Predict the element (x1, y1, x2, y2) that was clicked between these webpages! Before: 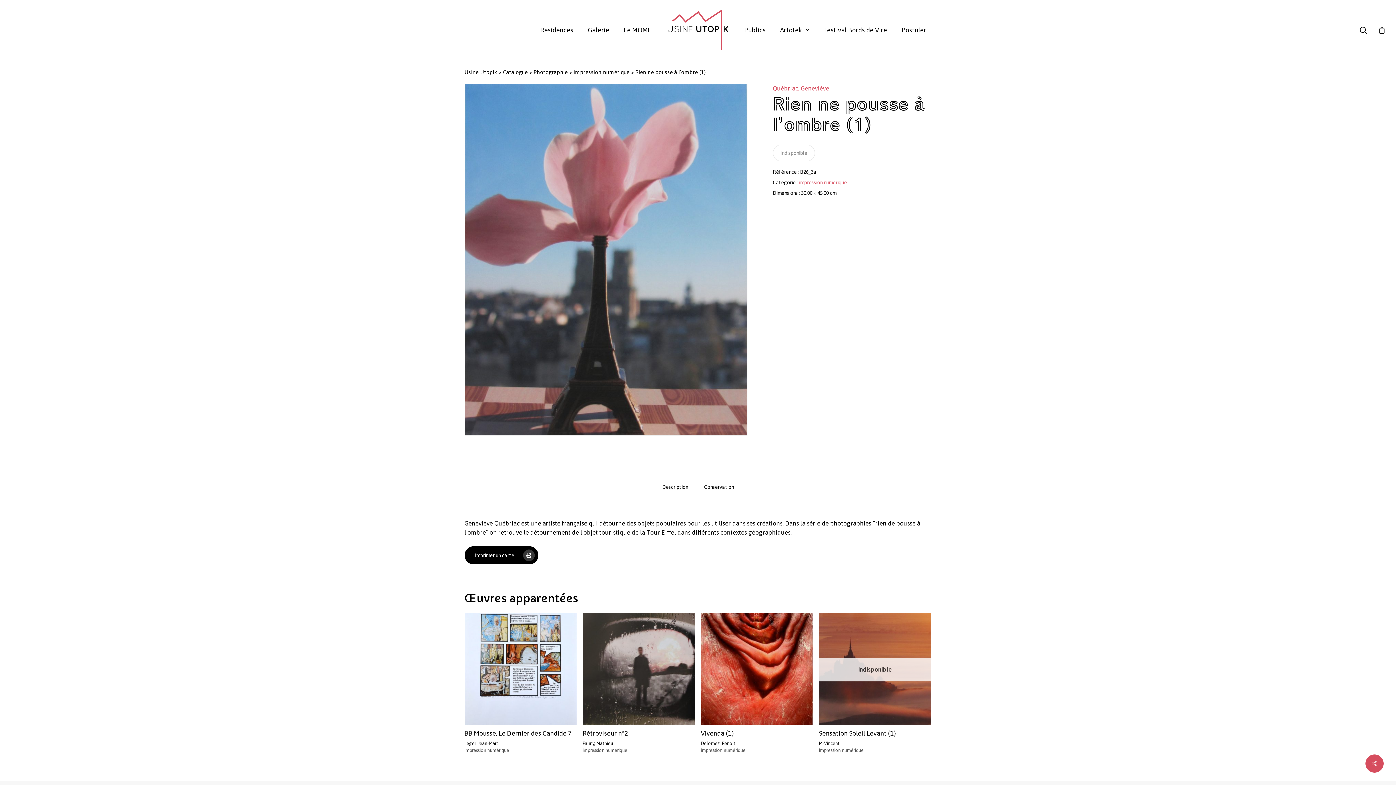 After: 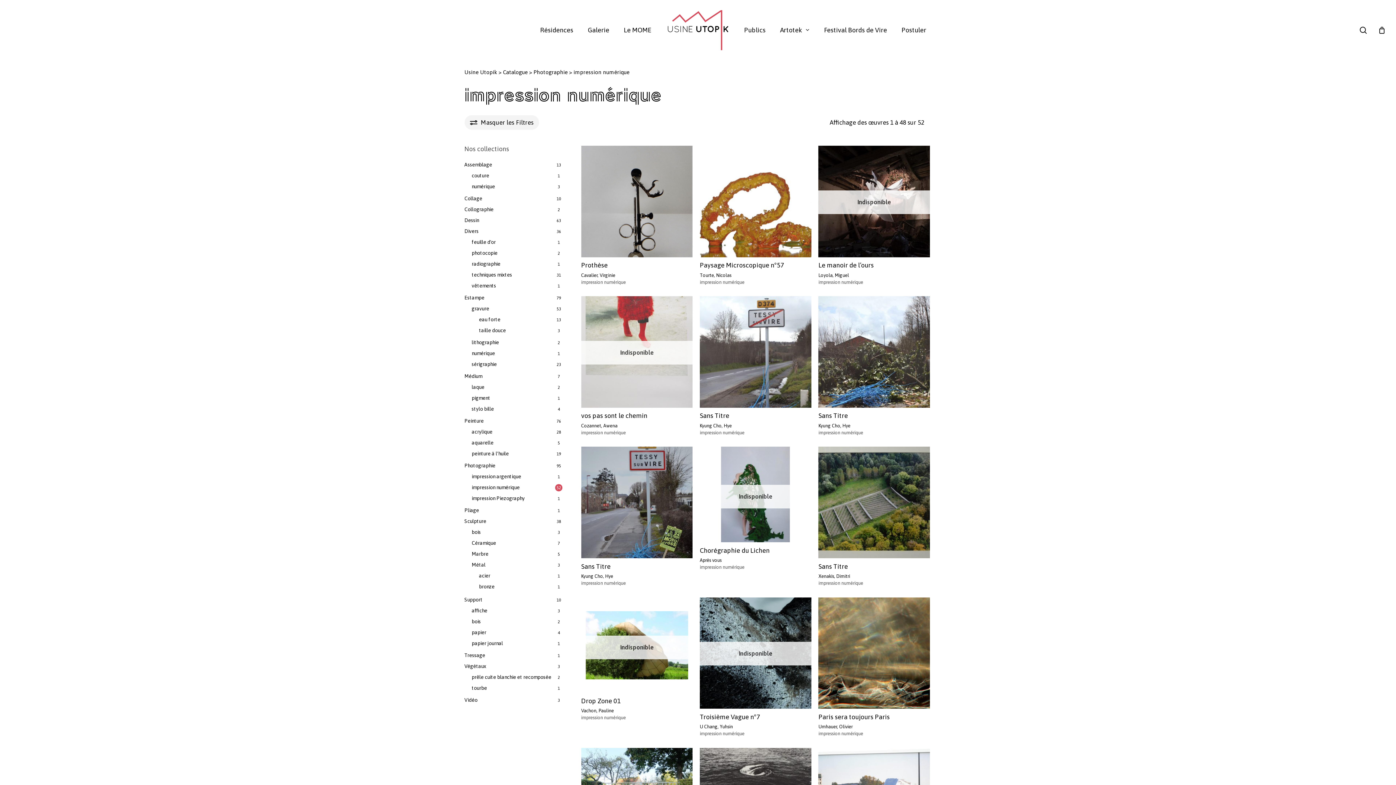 Action: bbox: (464, 747, 509, 753) label: impression numérique